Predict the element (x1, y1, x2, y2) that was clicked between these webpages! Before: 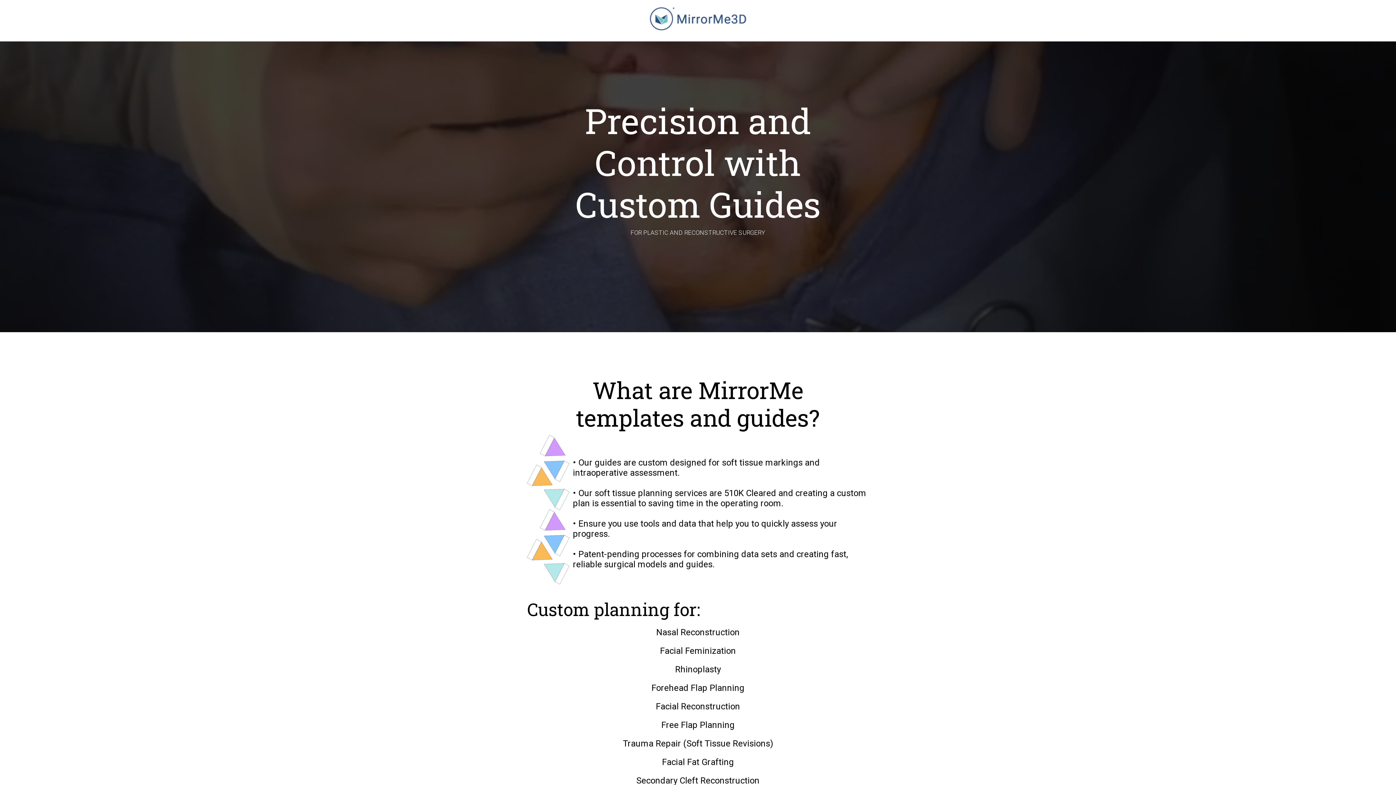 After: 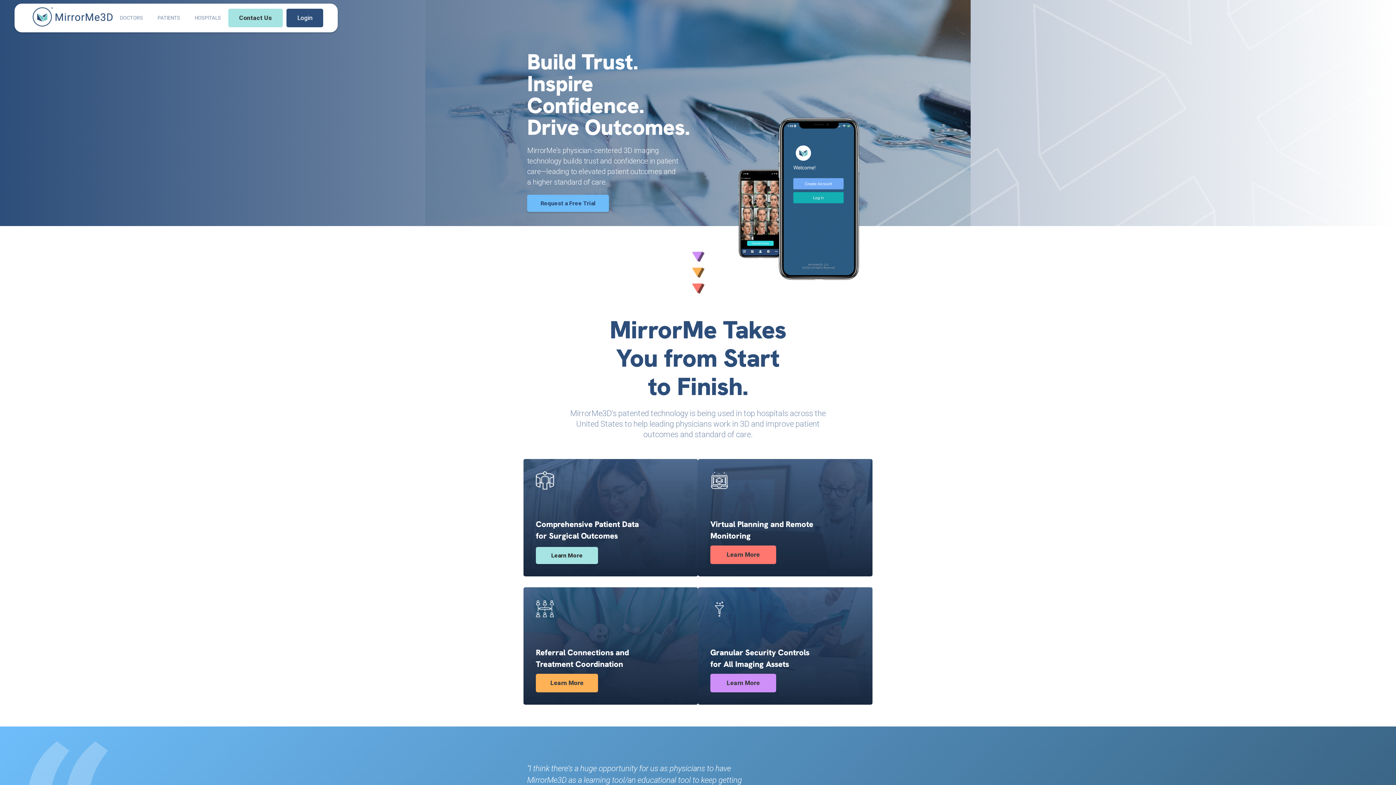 Action: bbox: (650, 7, 746, 37) label: home